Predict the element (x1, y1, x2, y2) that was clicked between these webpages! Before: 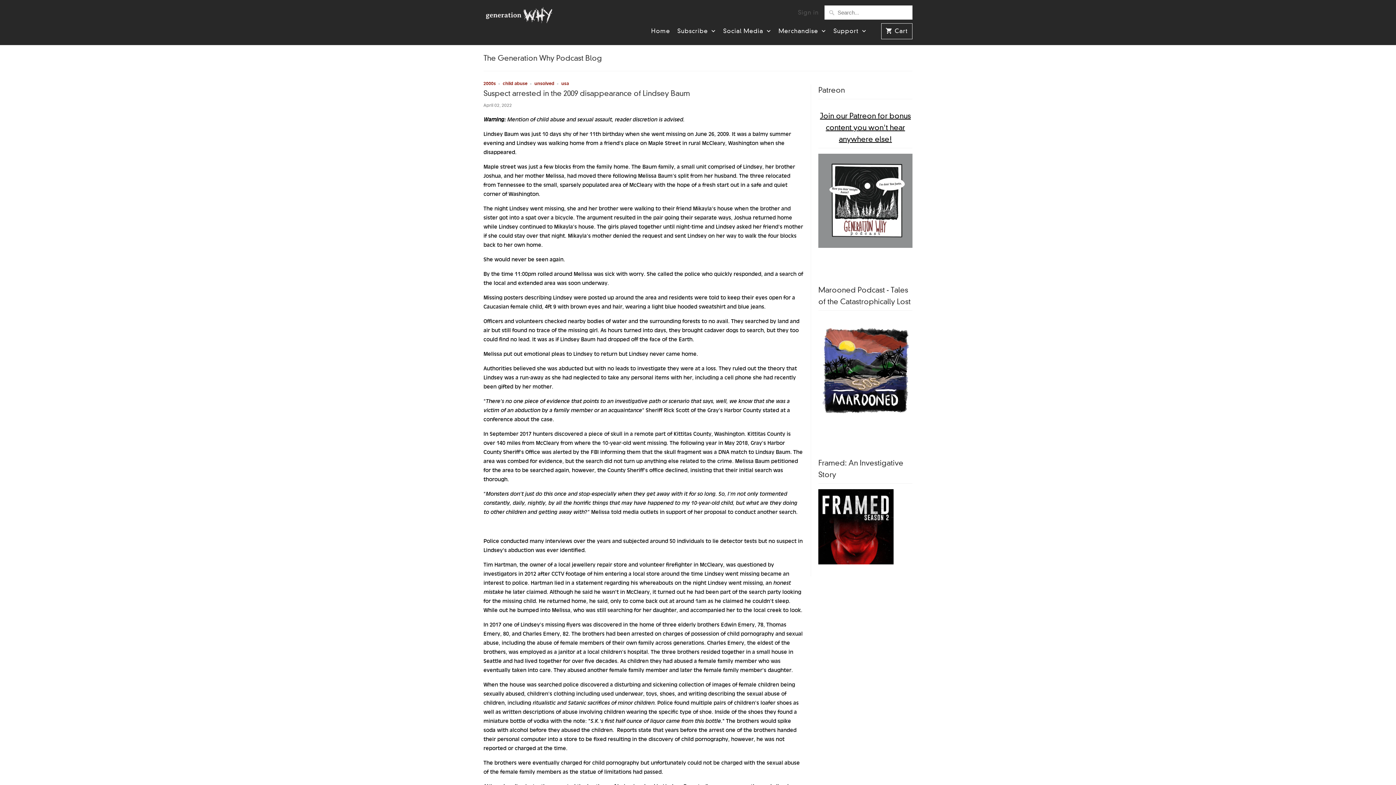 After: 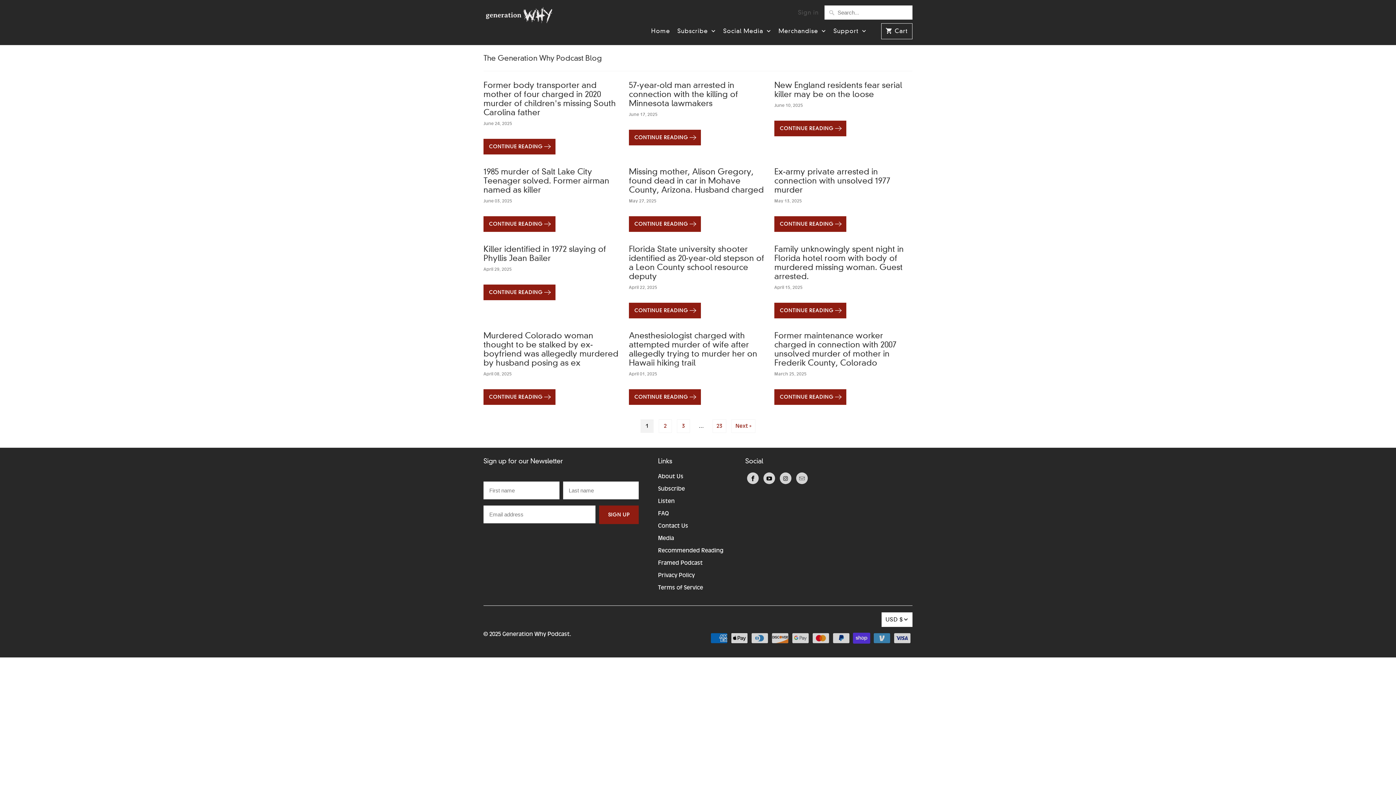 Action: label: usa bbox: (561, 80, 569, 86)